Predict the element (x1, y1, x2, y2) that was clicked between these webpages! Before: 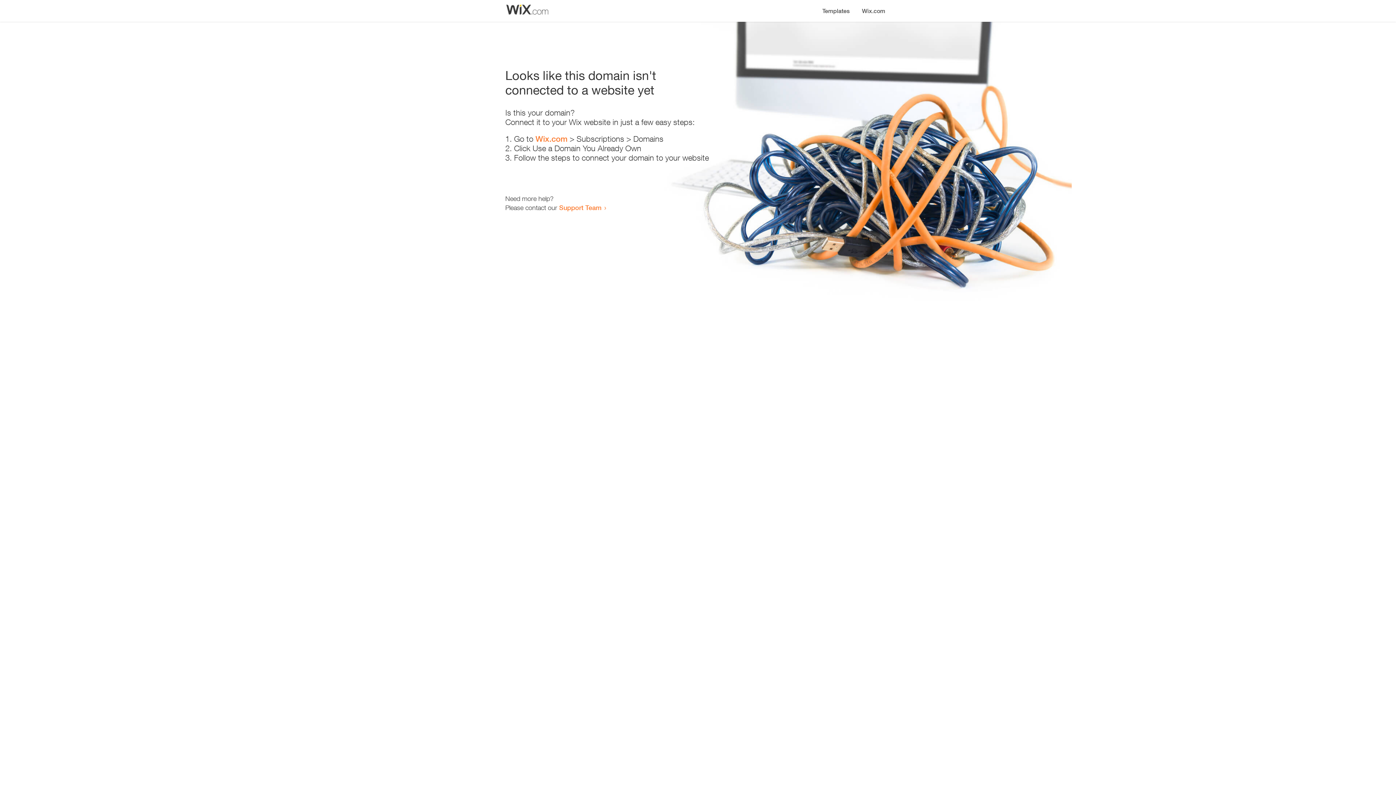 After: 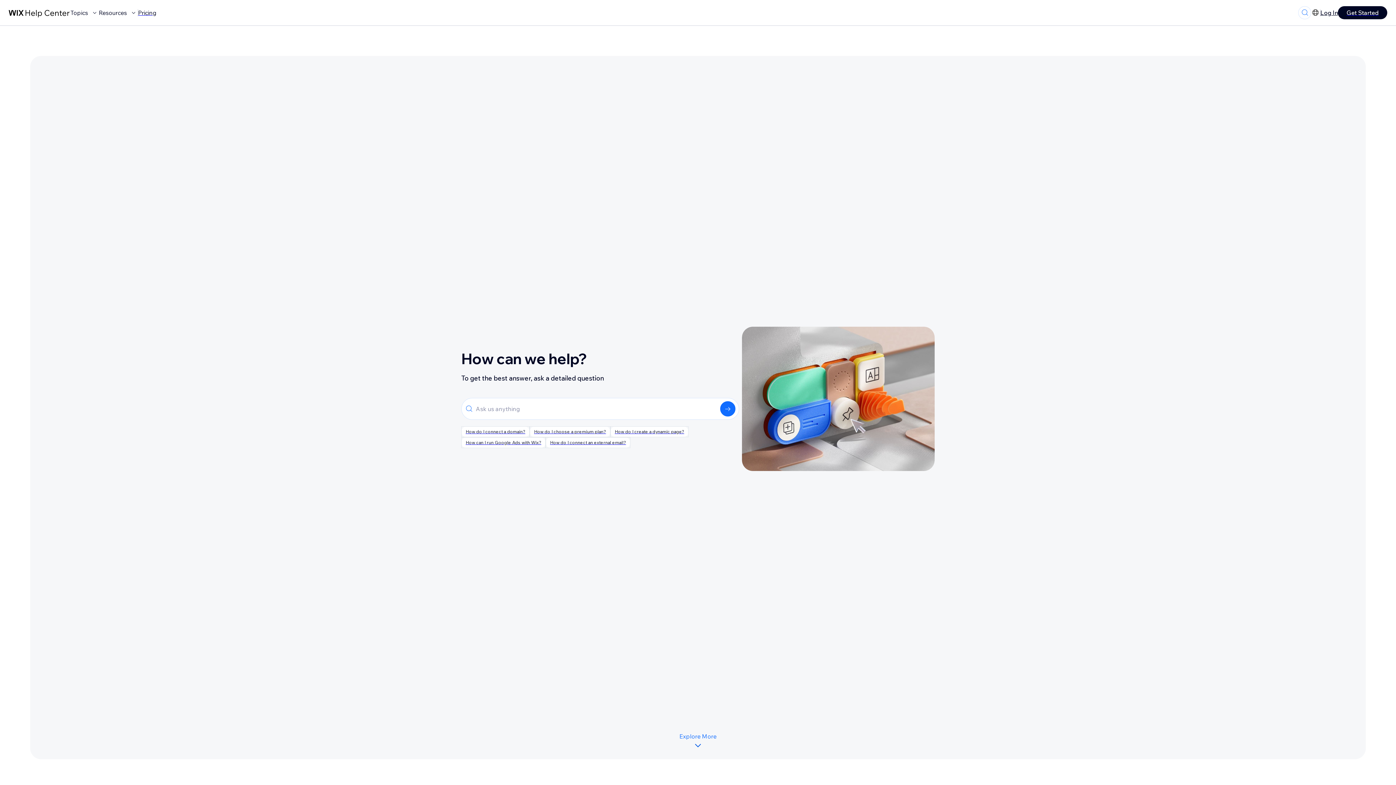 Action: bbox: (559, 203, 601, 211) label: Support Team